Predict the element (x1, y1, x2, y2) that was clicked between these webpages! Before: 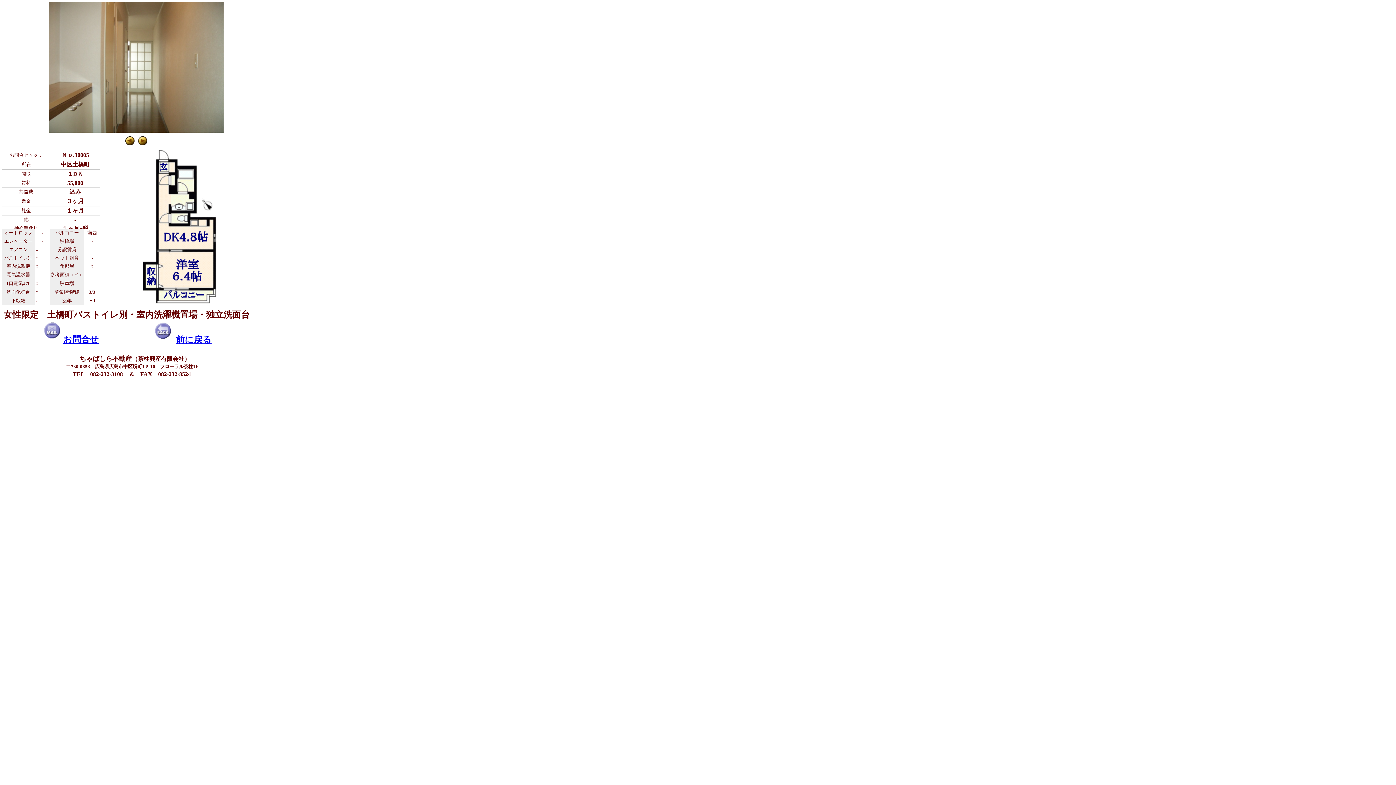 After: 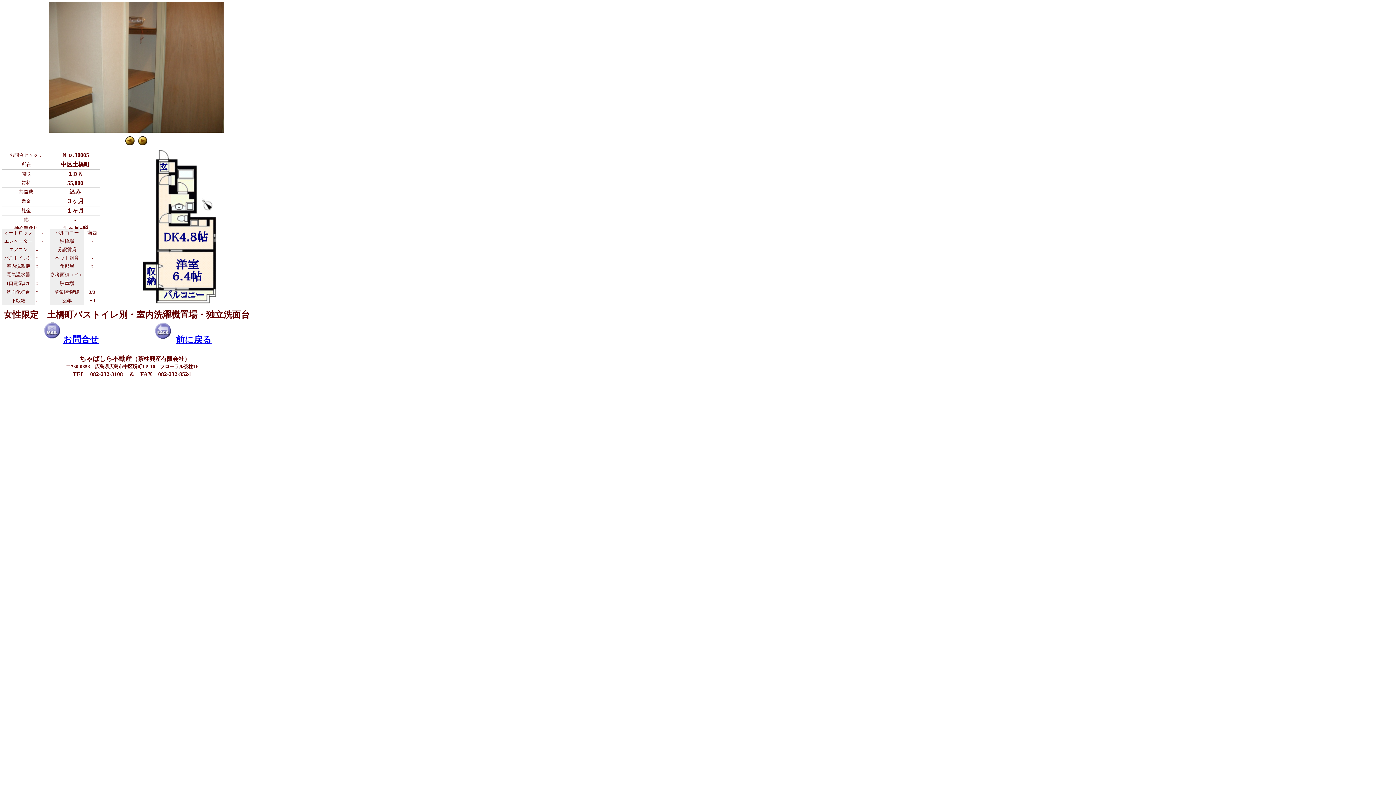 Action: bbox: (138, 140, 147, 146)